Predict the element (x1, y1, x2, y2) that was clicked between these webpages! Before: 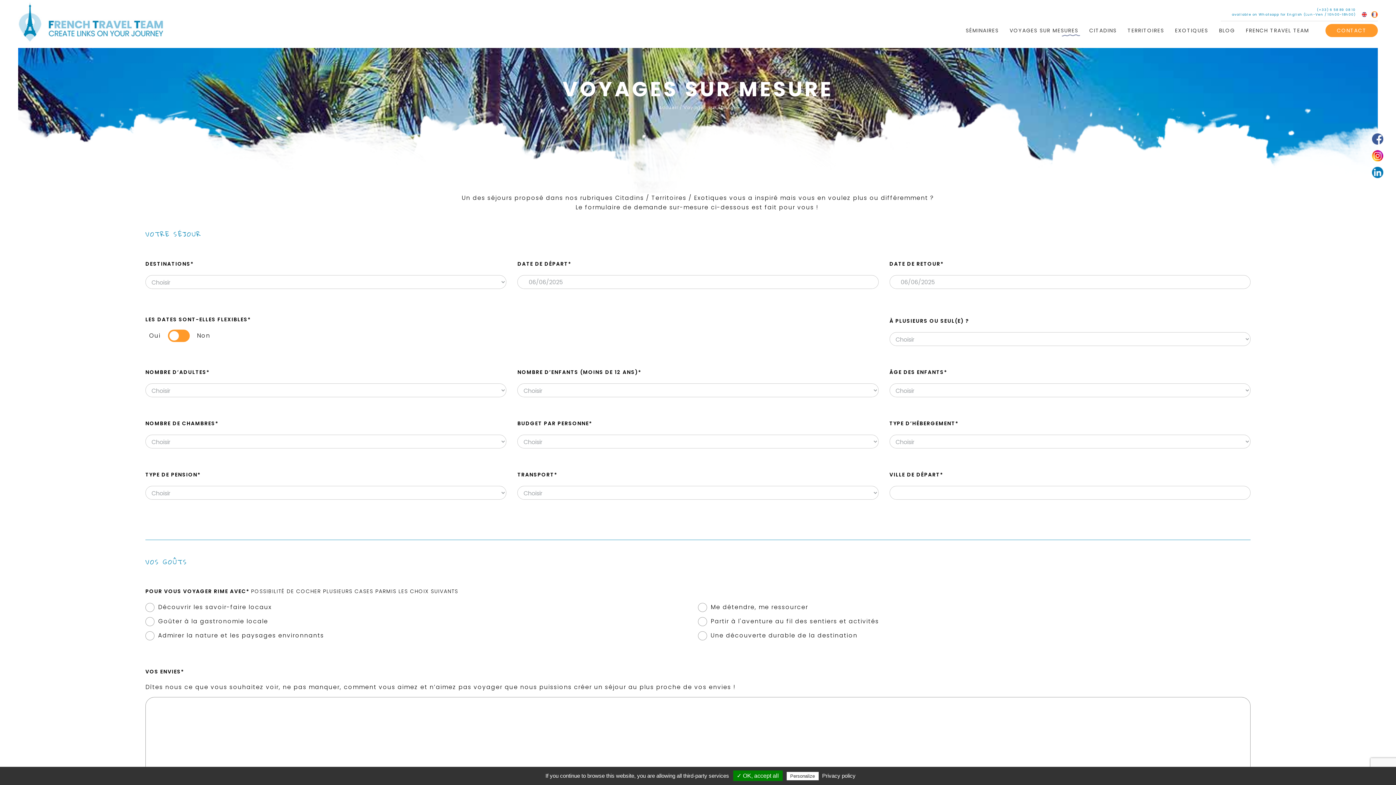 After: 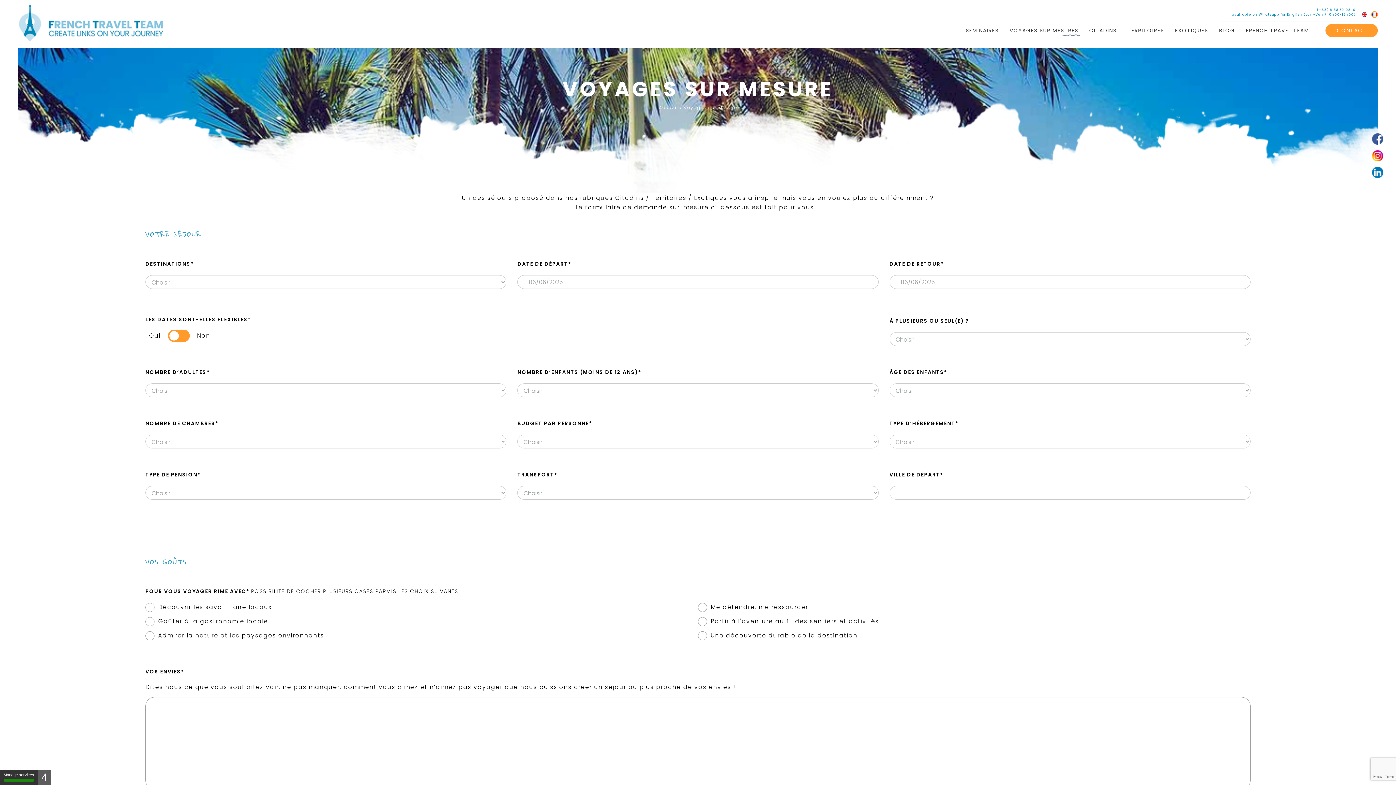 Action: label: VOYAGES SUR MESURES bbox: (1004, 26, 1084, 34)